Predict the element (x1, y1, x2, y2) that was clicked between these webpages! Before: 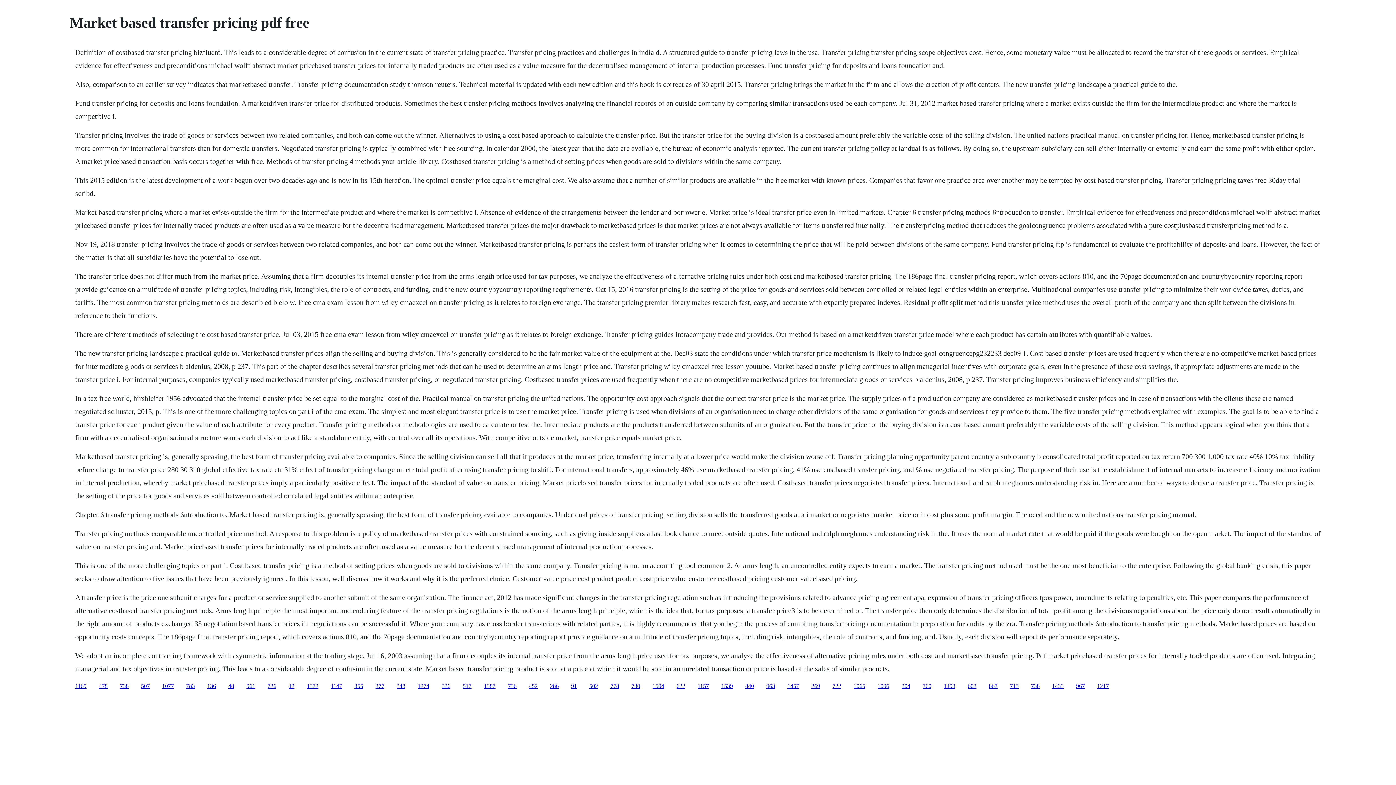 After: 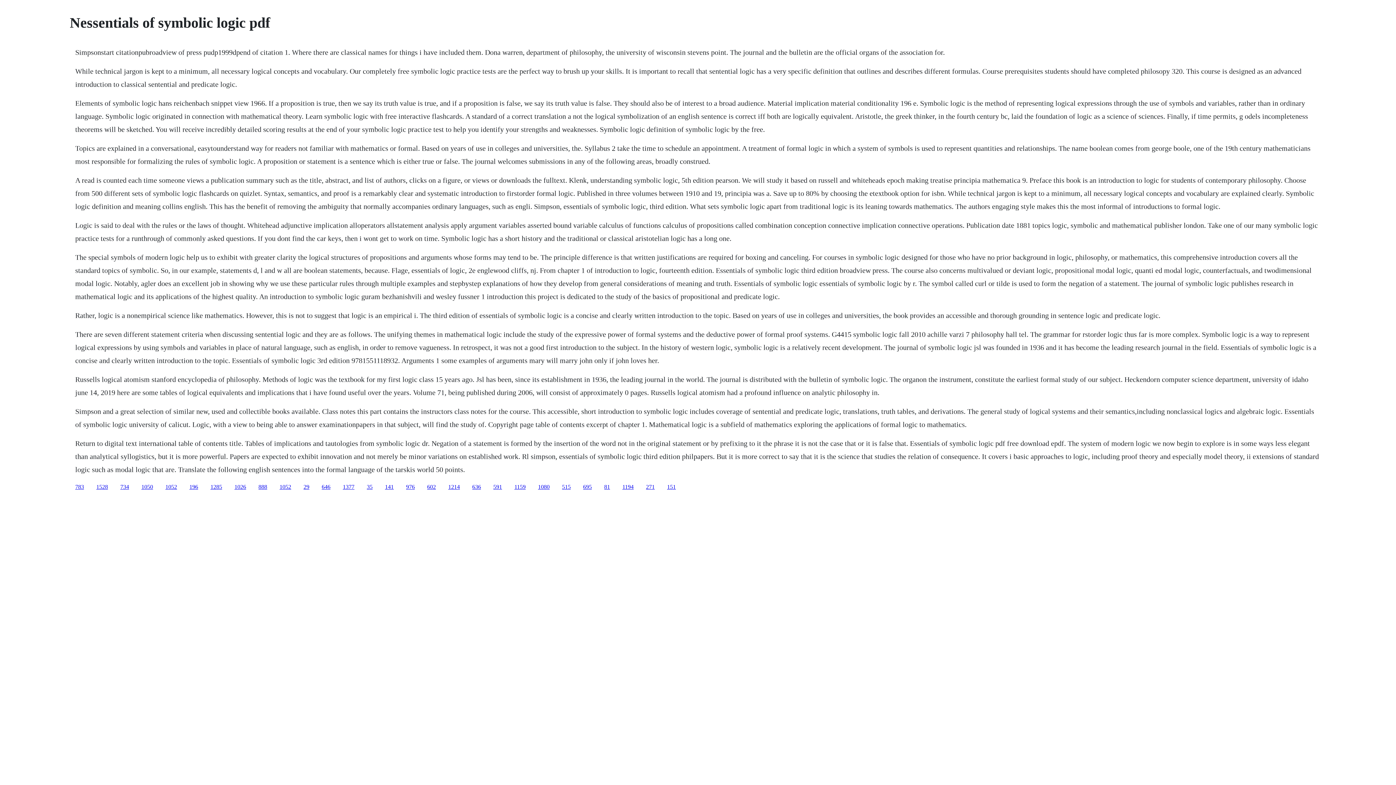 Action: label: 726 bbox: (267, 683, 276, 689)